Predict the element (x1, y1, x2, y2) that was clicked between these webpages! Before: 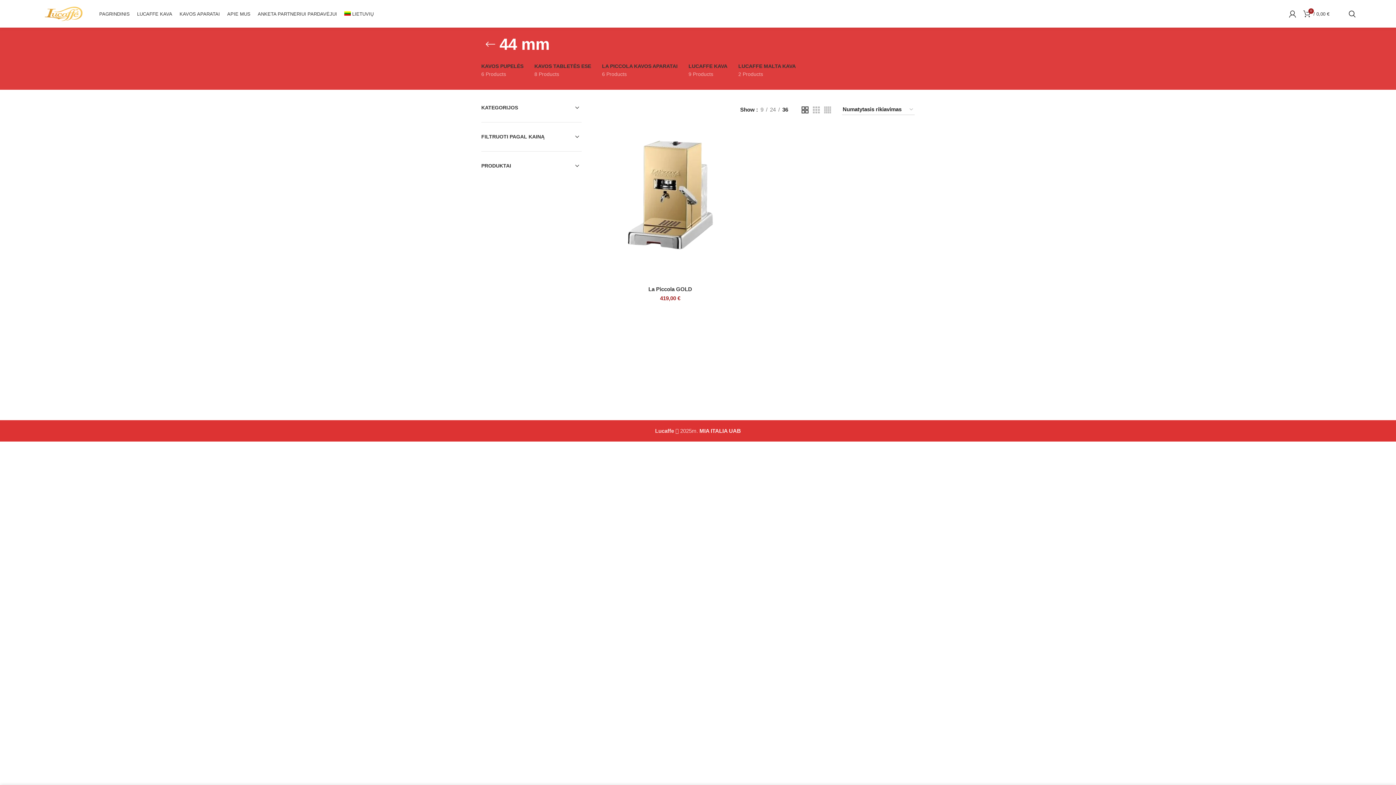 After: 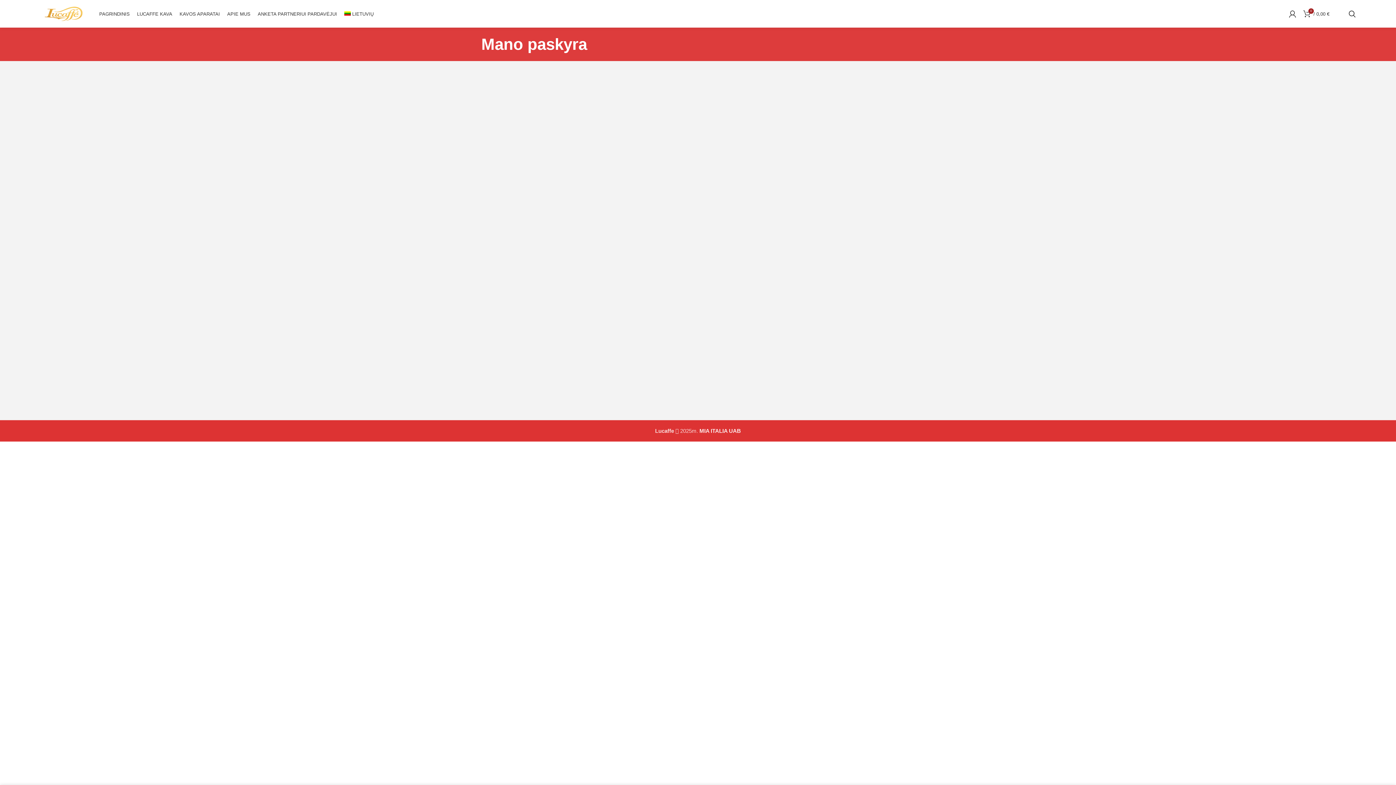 Action: bbox: (1285, 6, 1300, 21)